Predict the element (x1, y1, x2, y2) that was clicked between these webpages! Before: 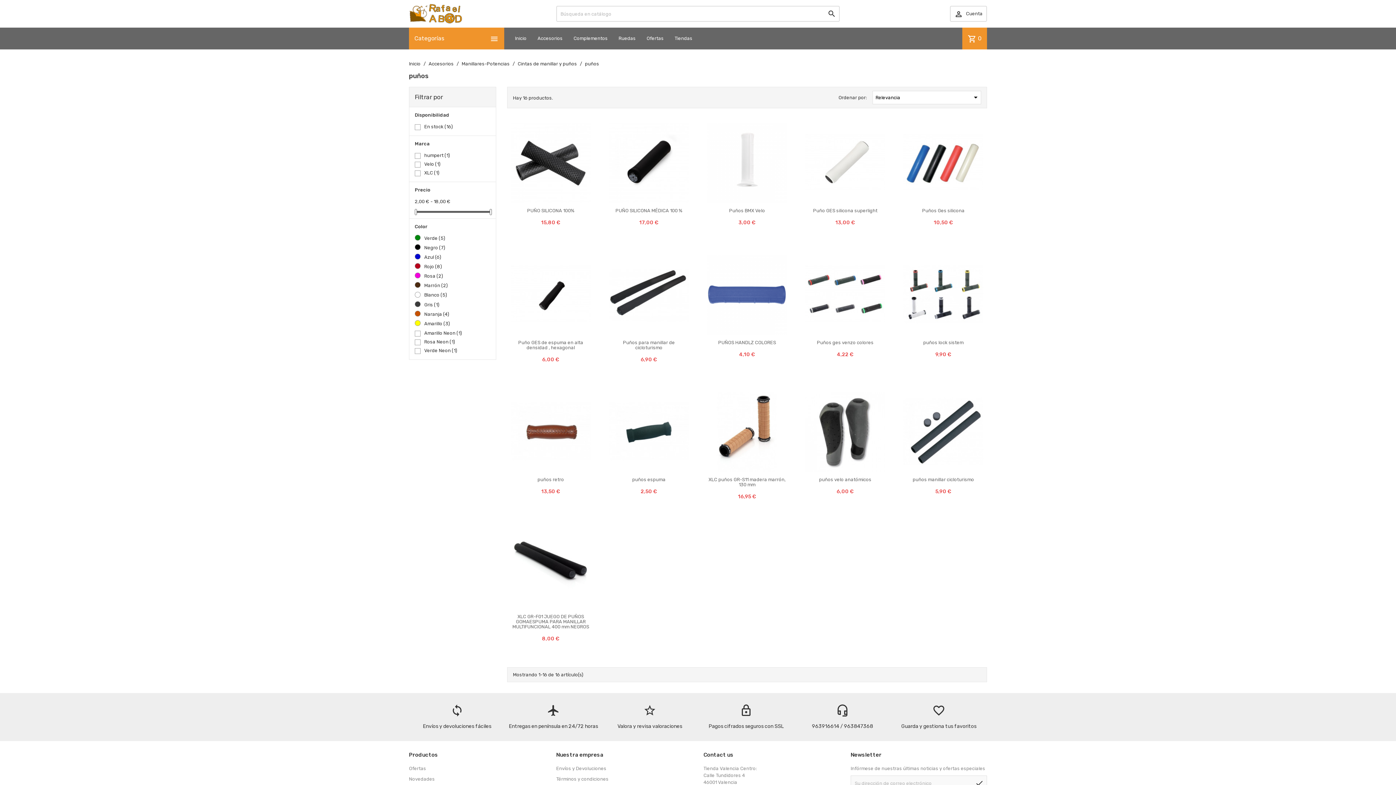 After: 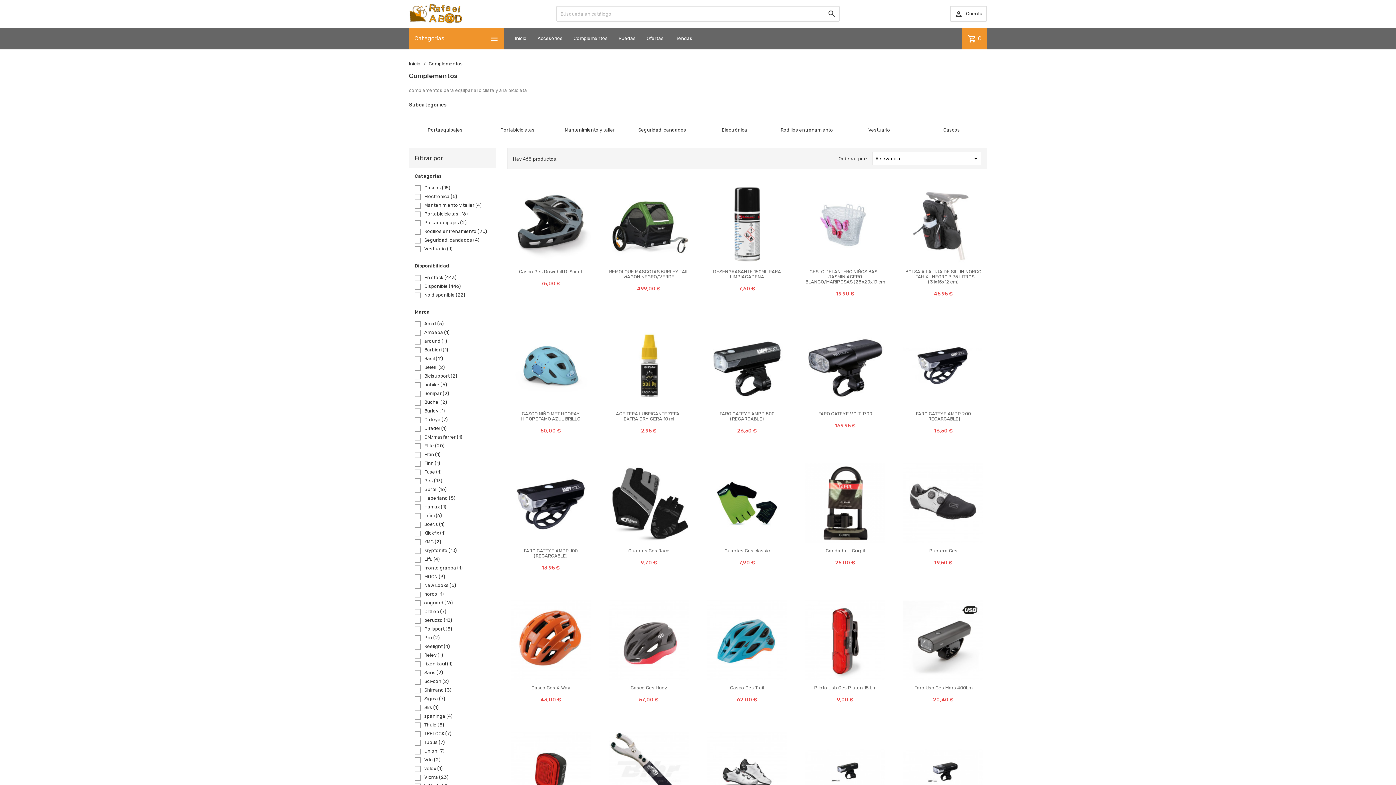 Action: bbox: (568, 27, 613, 49) label: Complementos